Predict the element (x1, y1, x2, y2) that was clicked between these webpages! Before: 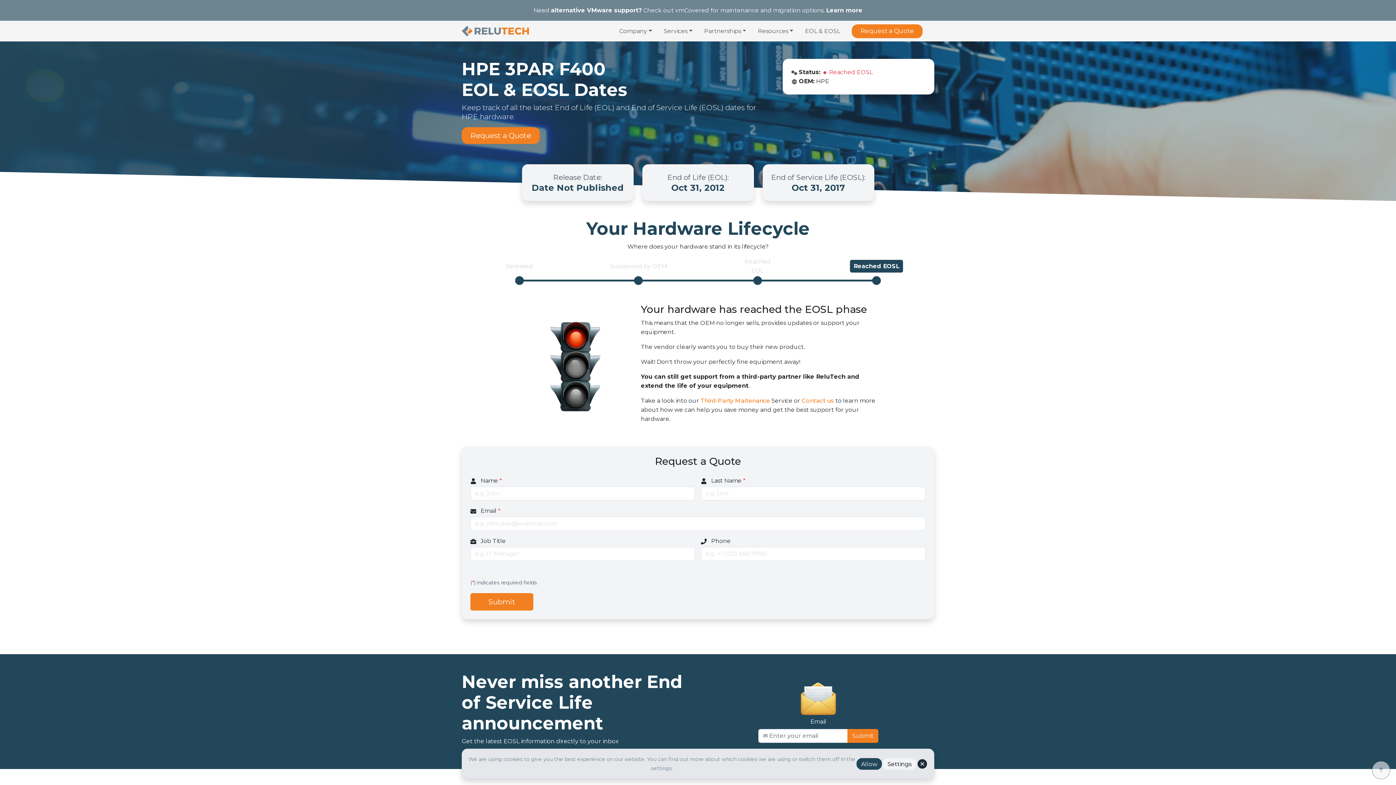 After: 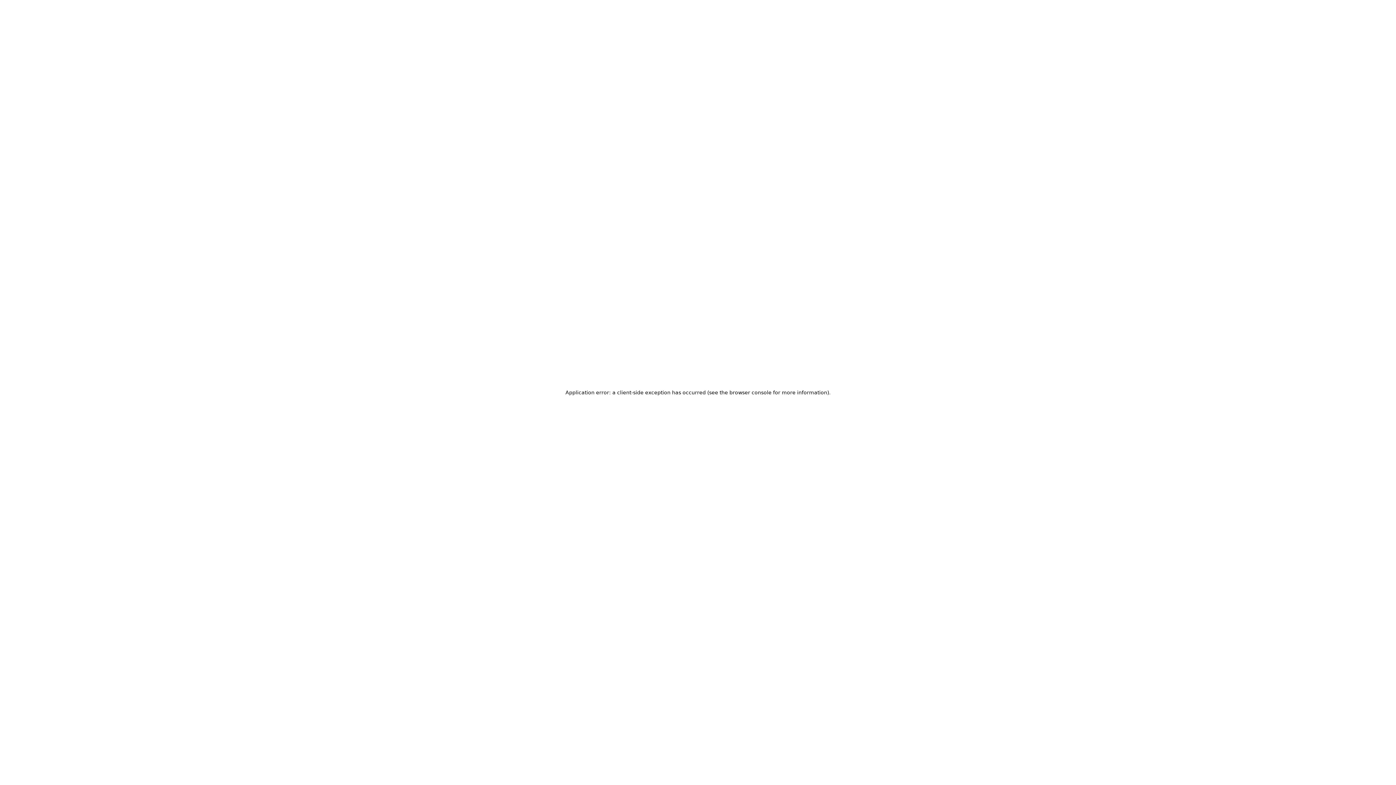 Action: label: End of Life and End of Service Life information bbox: (802, 23, 843, 38)